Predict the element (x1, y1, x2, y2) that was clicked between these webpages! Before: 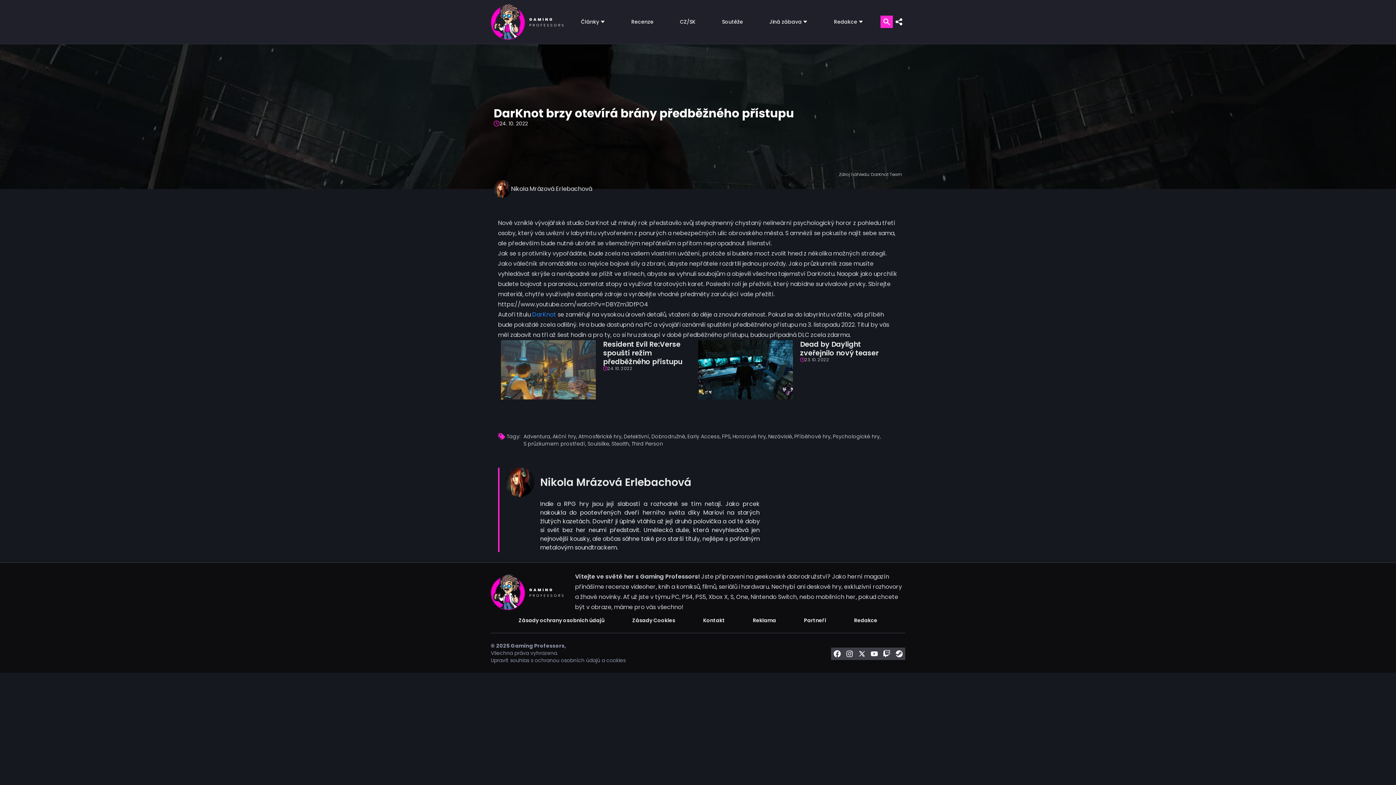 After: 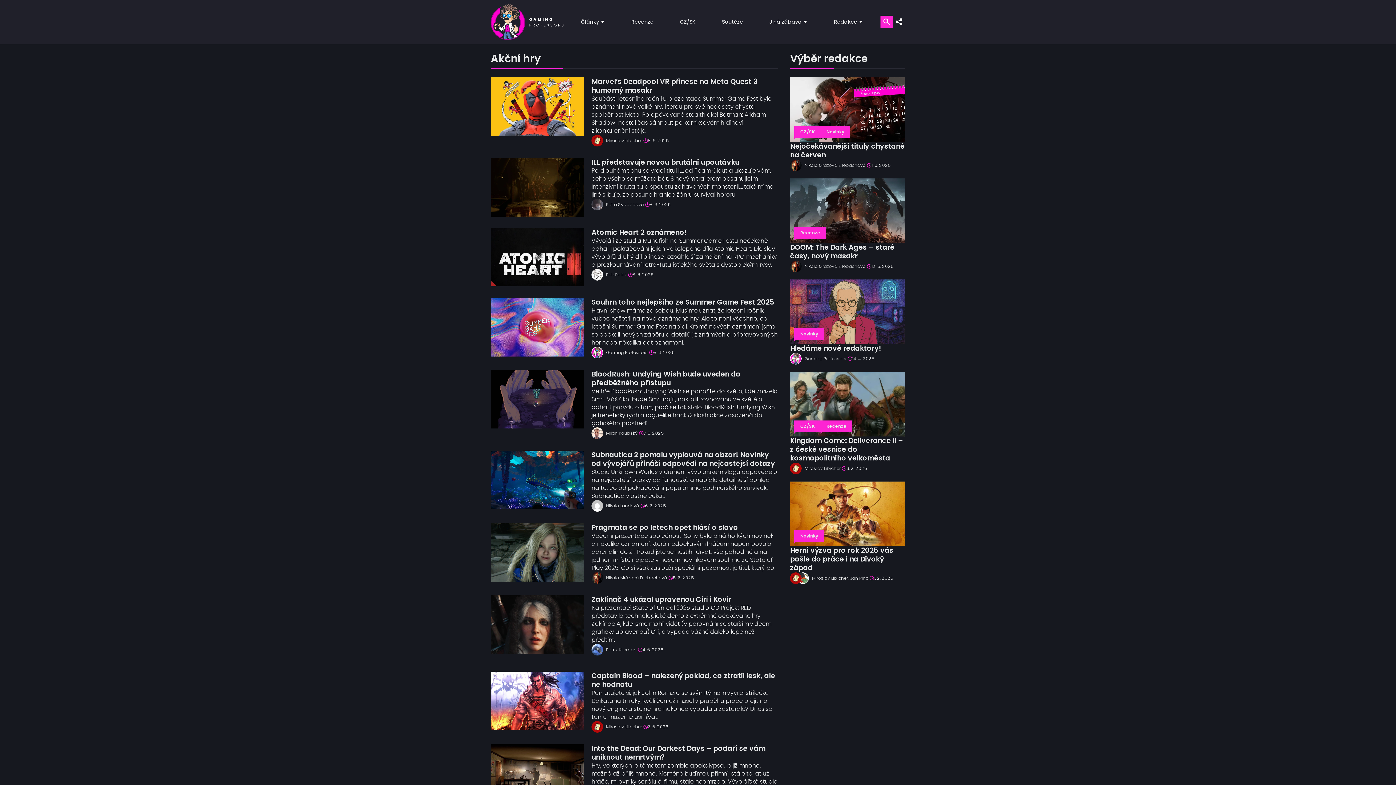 Action: bbox: (552, 433, 577, 440) label: Akční hry